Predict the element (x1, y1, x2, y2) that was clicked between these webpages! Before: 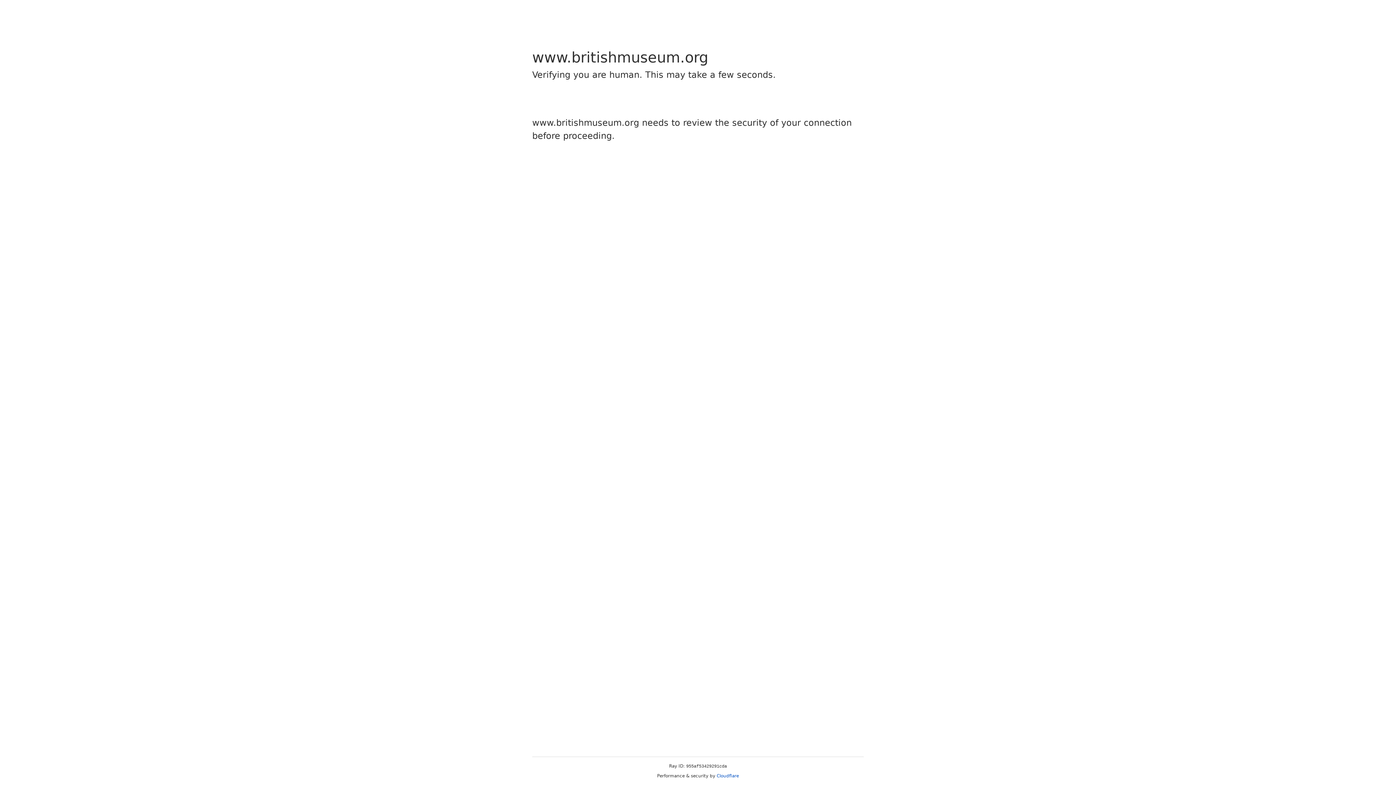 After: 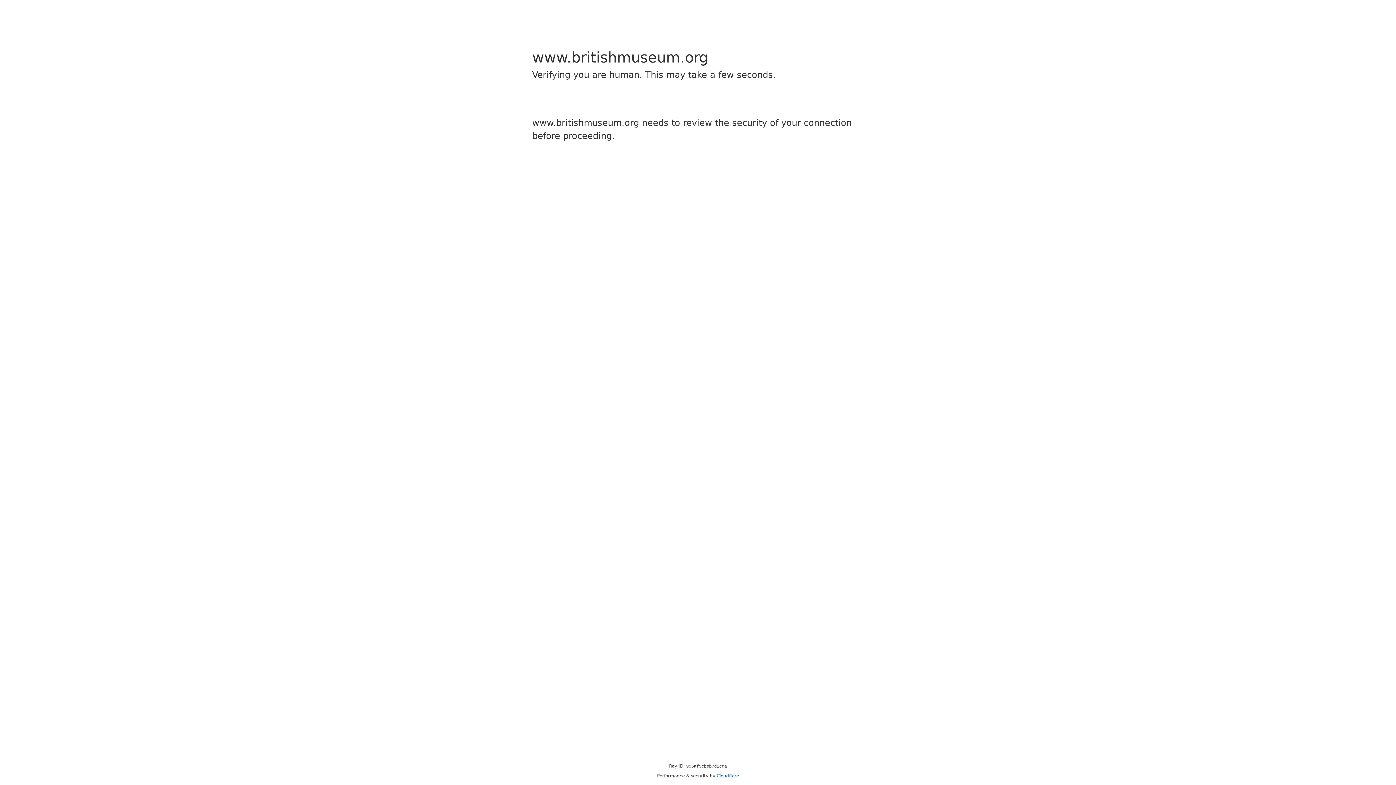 Action: bbox: (716, 773, 739, 778) label: Cloudflare